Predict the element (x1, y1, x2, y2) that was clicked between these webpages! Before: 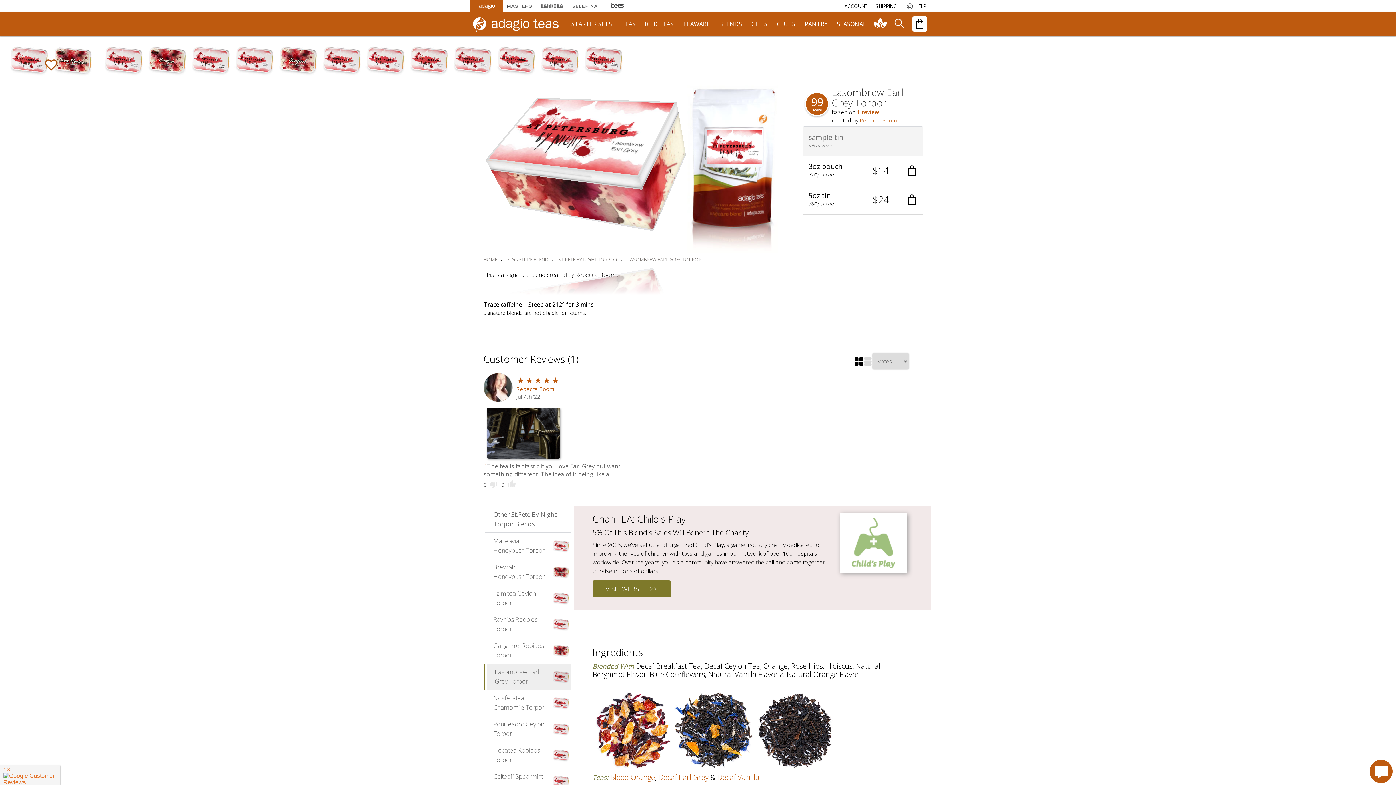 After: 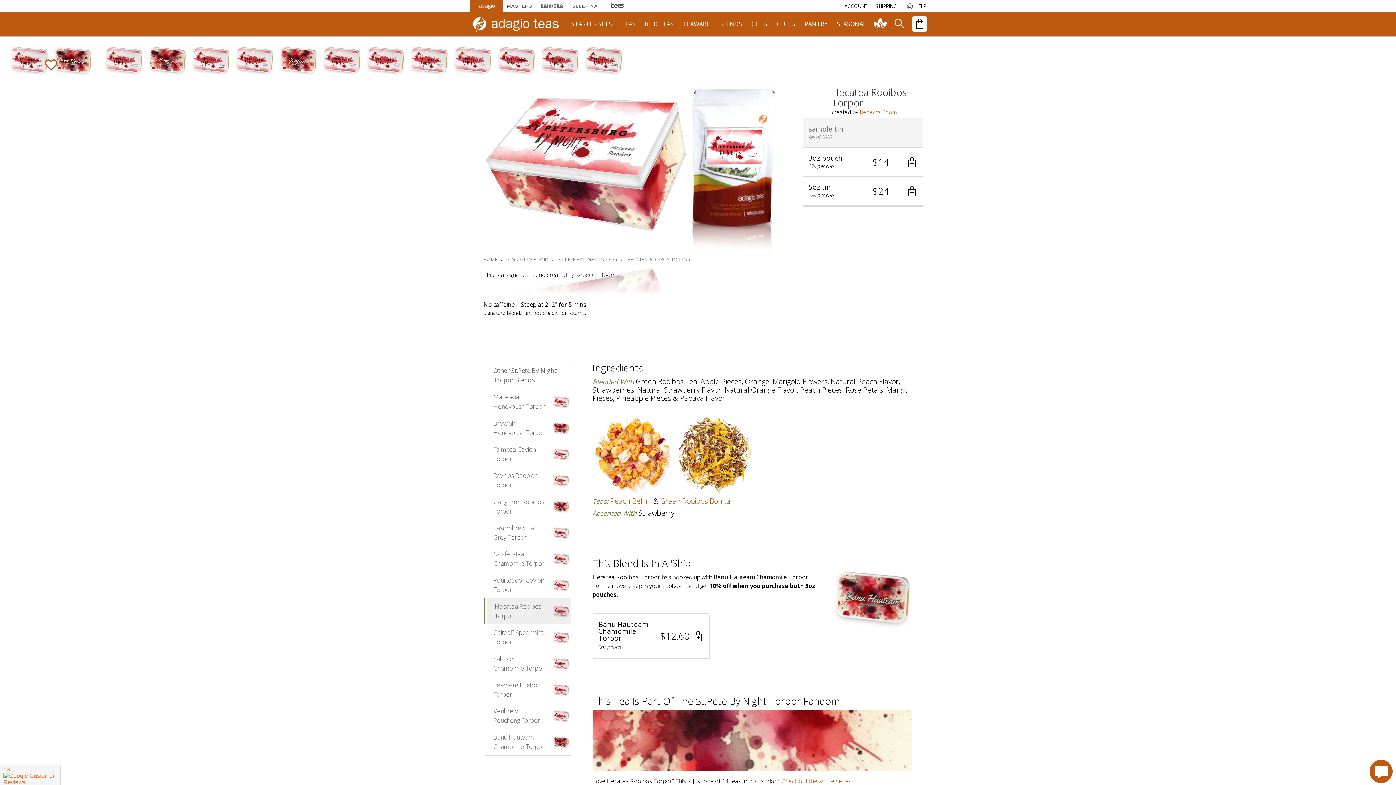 Action: label: Hecatea Rooibos Torpor bbox: (484, 742, 552, 768)